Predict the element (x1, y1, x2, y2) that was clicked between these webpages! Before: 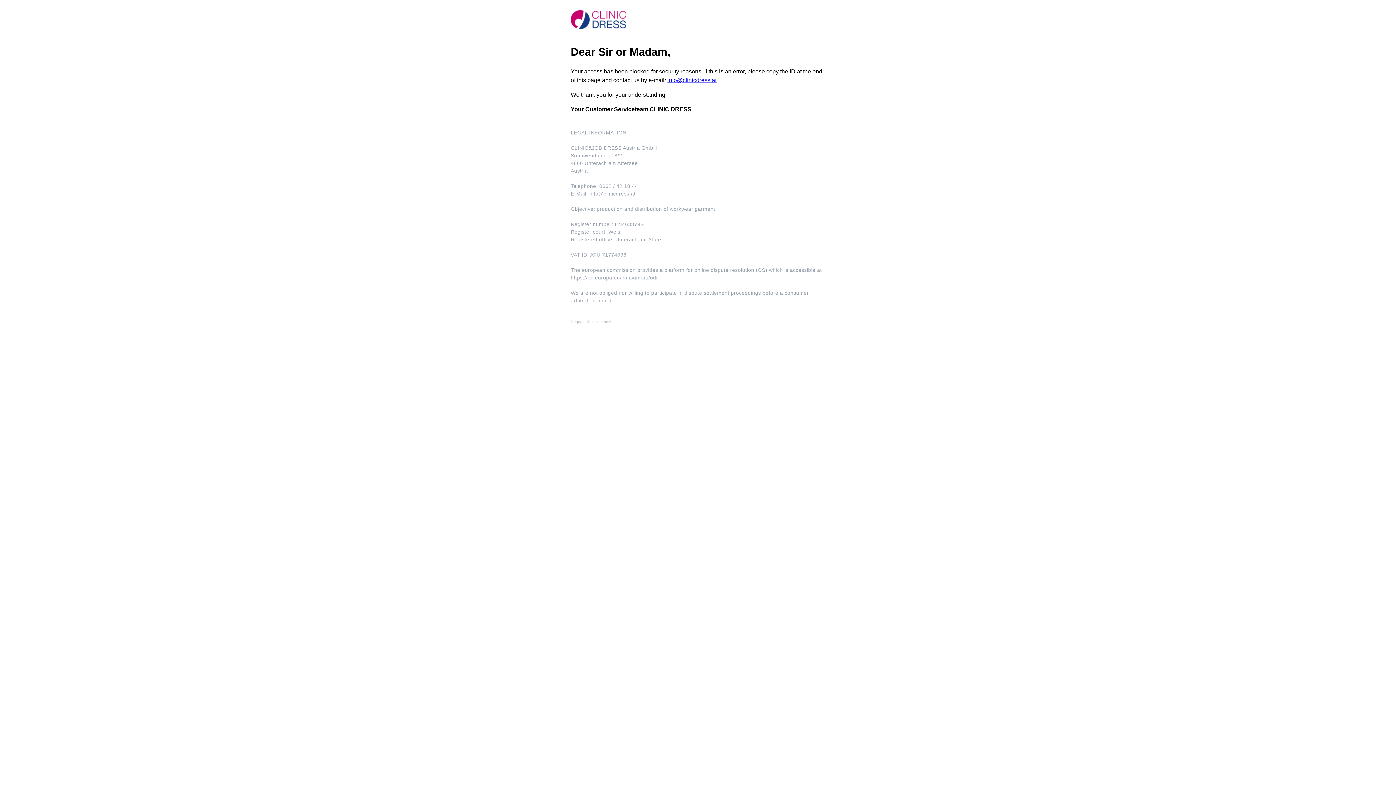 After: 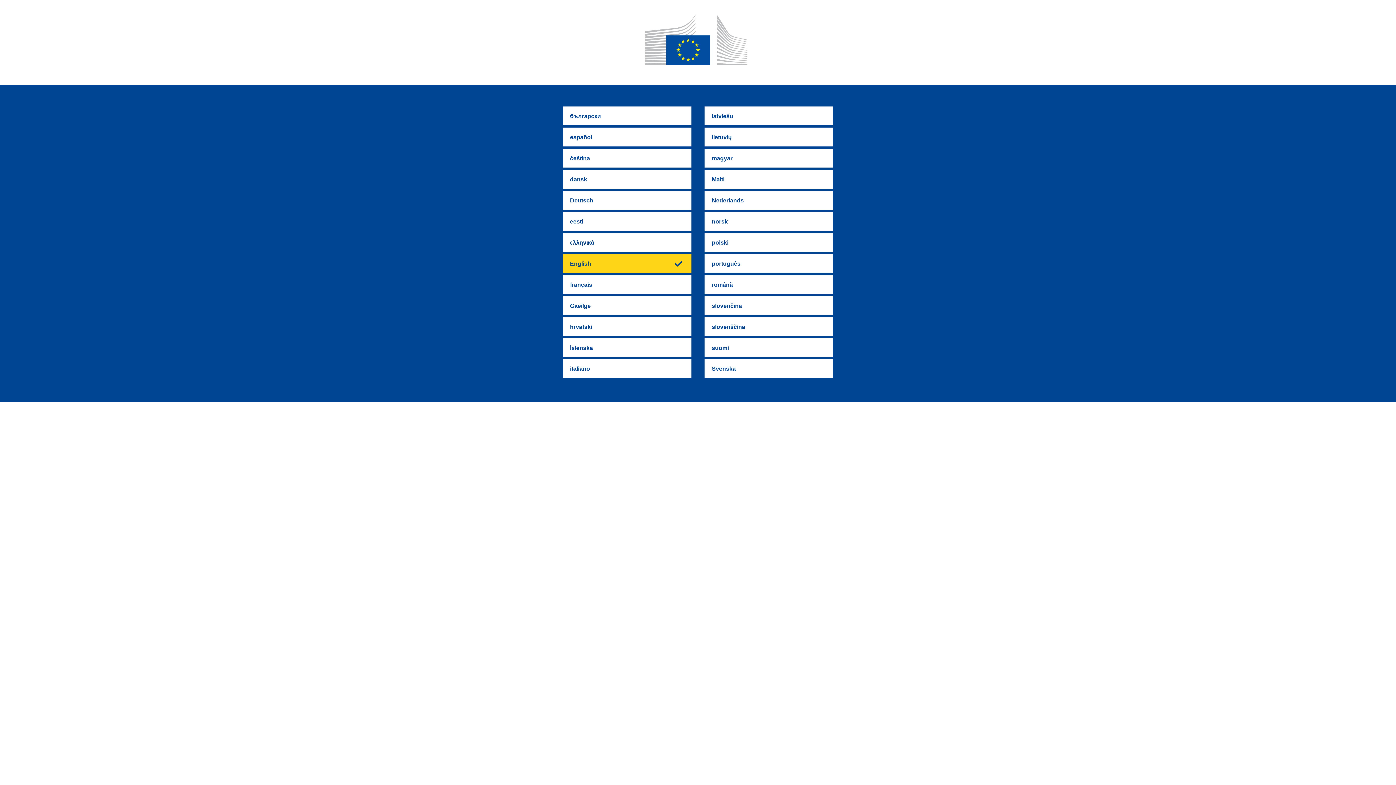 Action: bbox: (570, 274, 658, 280) label: https://ec.europa.eu/consumers/odr